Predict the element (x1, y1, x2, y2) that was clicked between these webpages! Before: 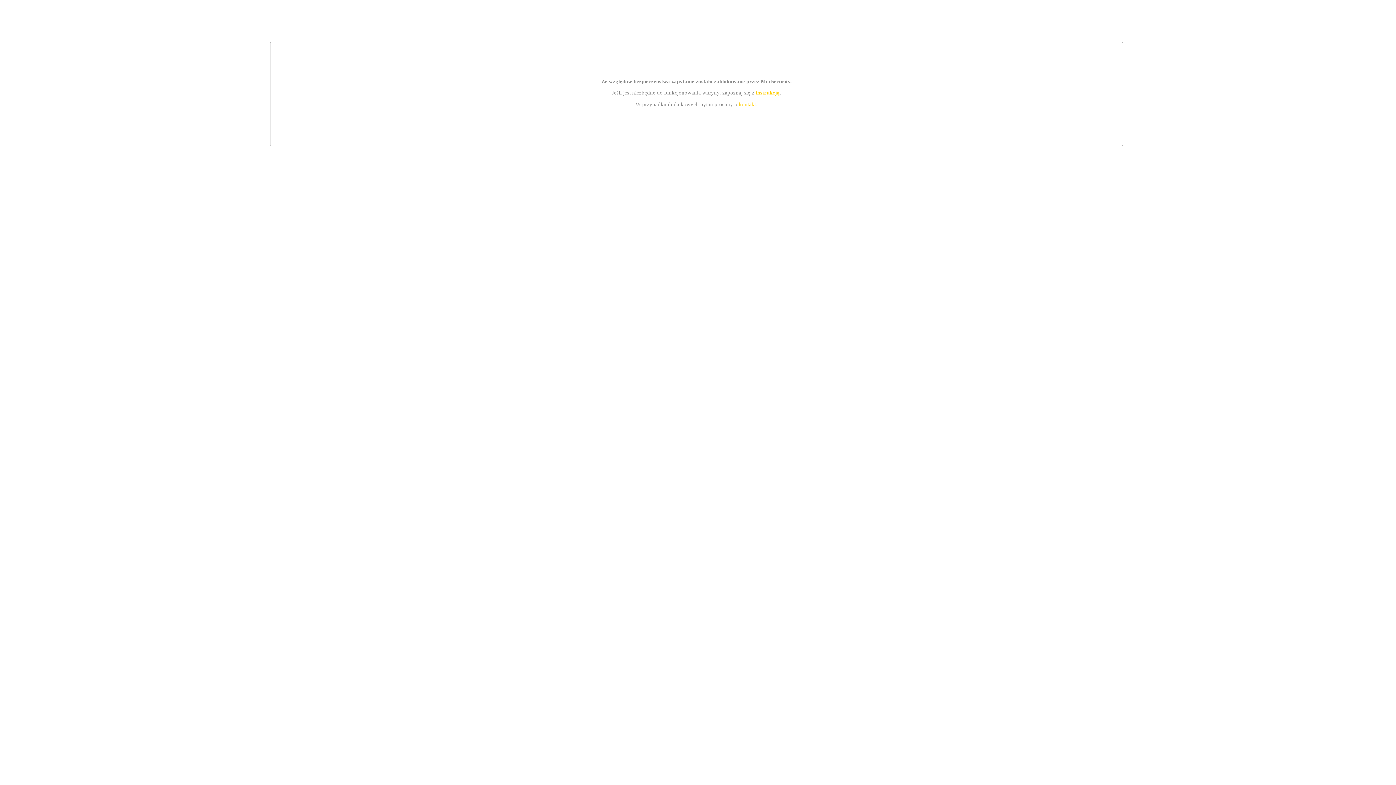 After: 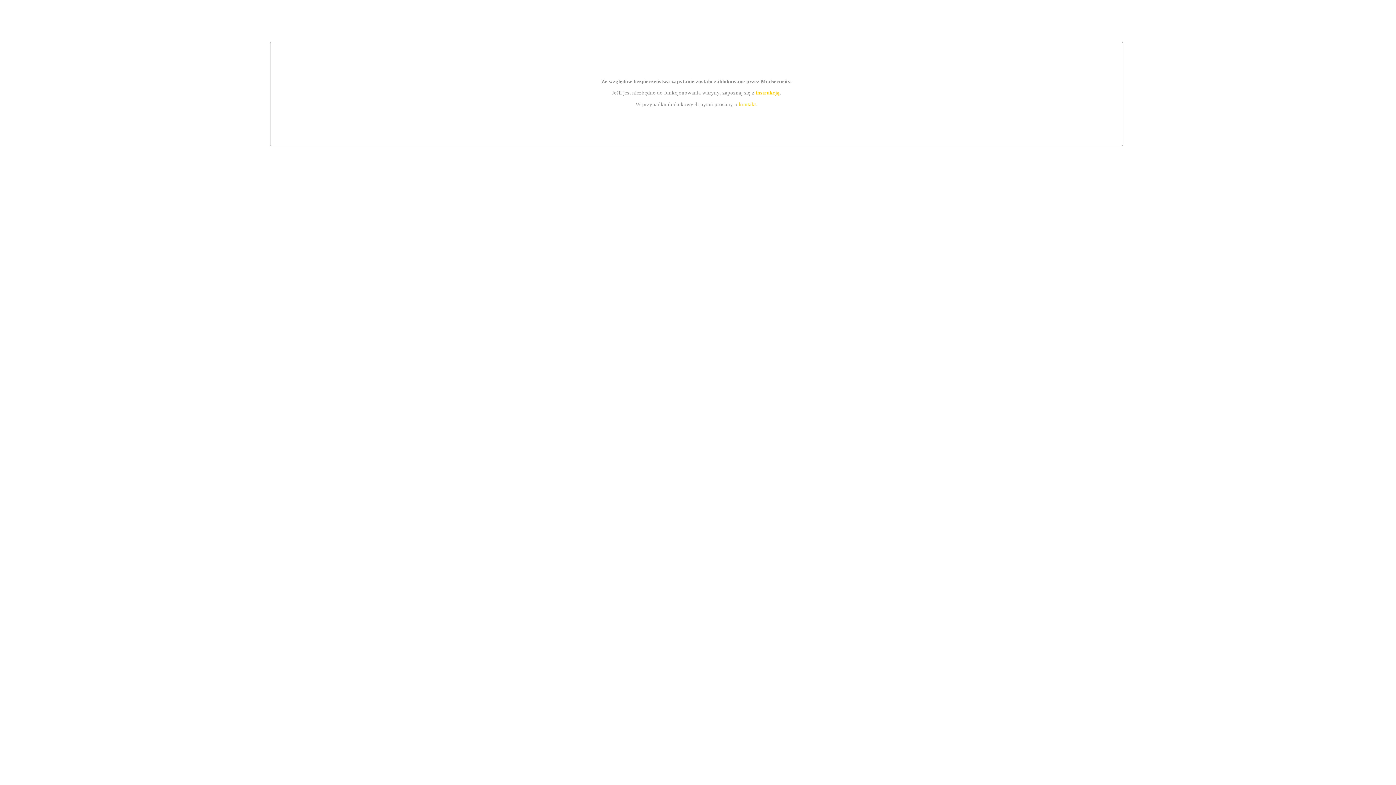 Action: label: instrukcją bbox: (755, 89, 779, 95)